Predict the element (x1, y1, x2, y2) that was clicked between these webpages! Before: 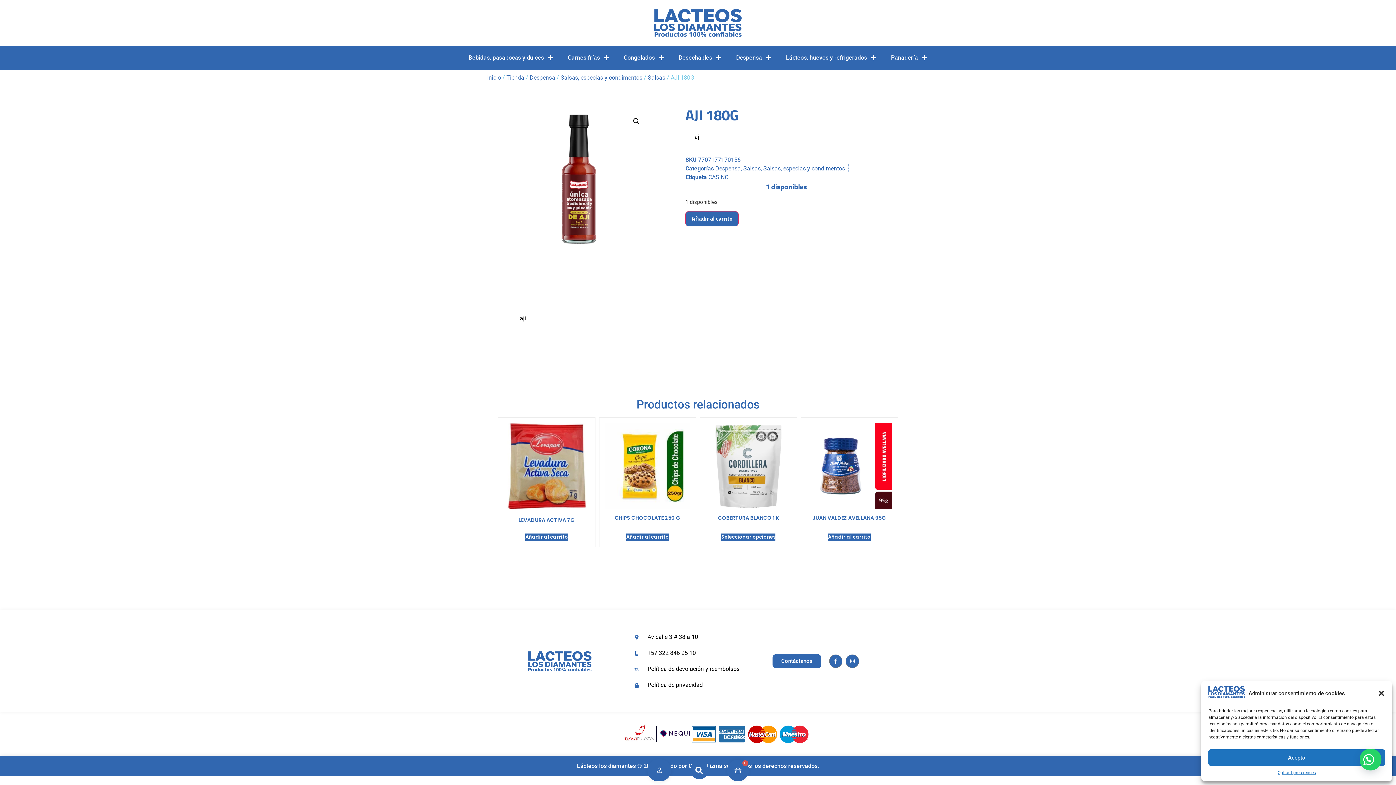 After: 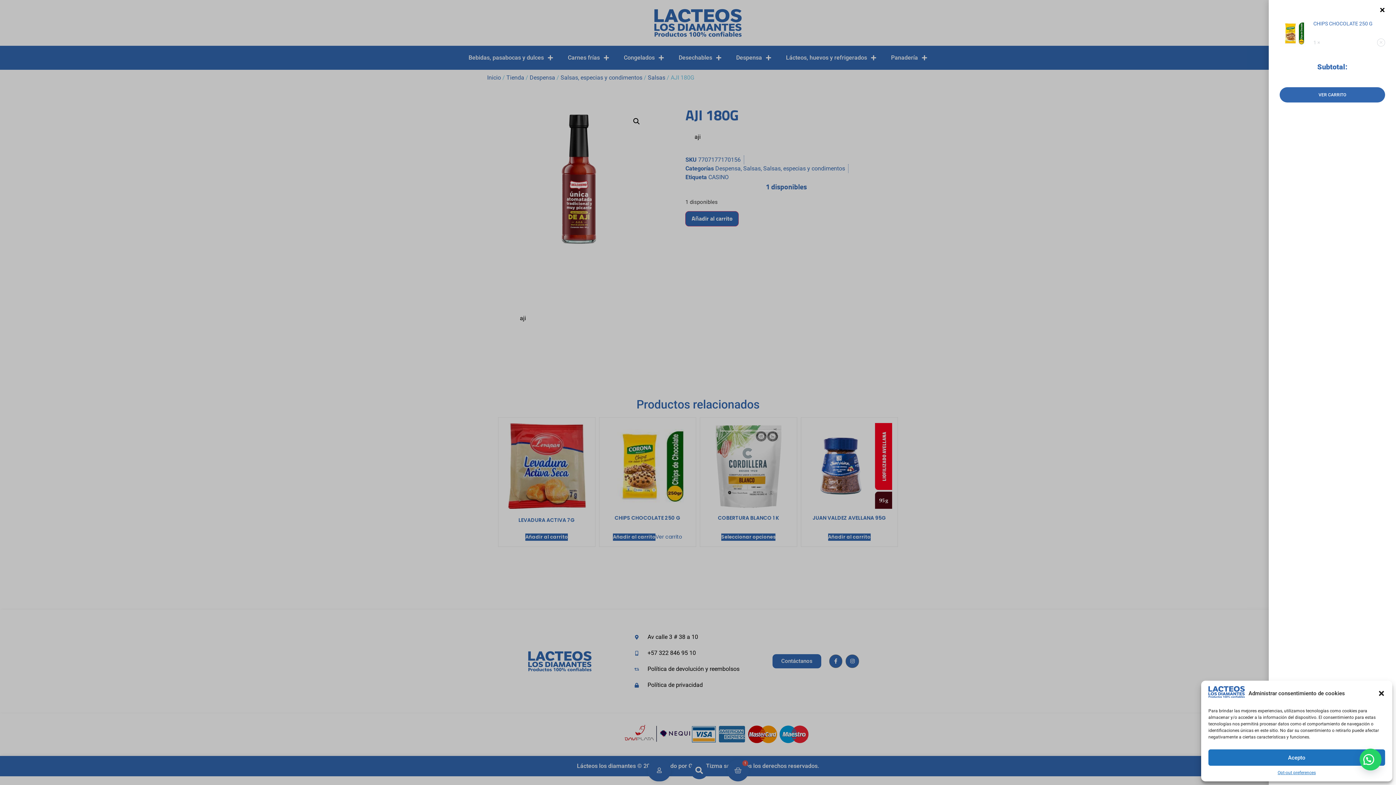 Action: label: Añadir al carrito: “CHIPS CHOCOLATE 250 G” bbox: (626, 533, 669, 541)